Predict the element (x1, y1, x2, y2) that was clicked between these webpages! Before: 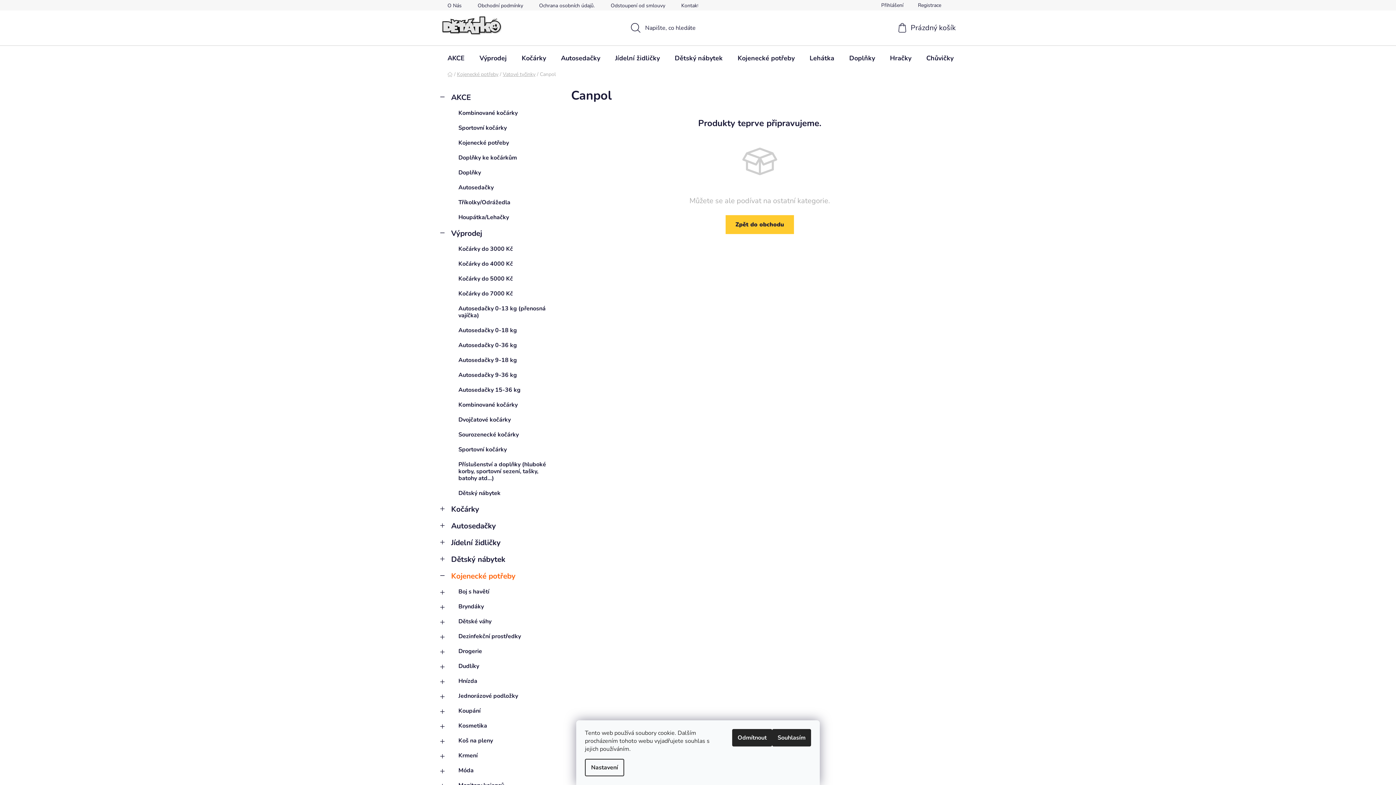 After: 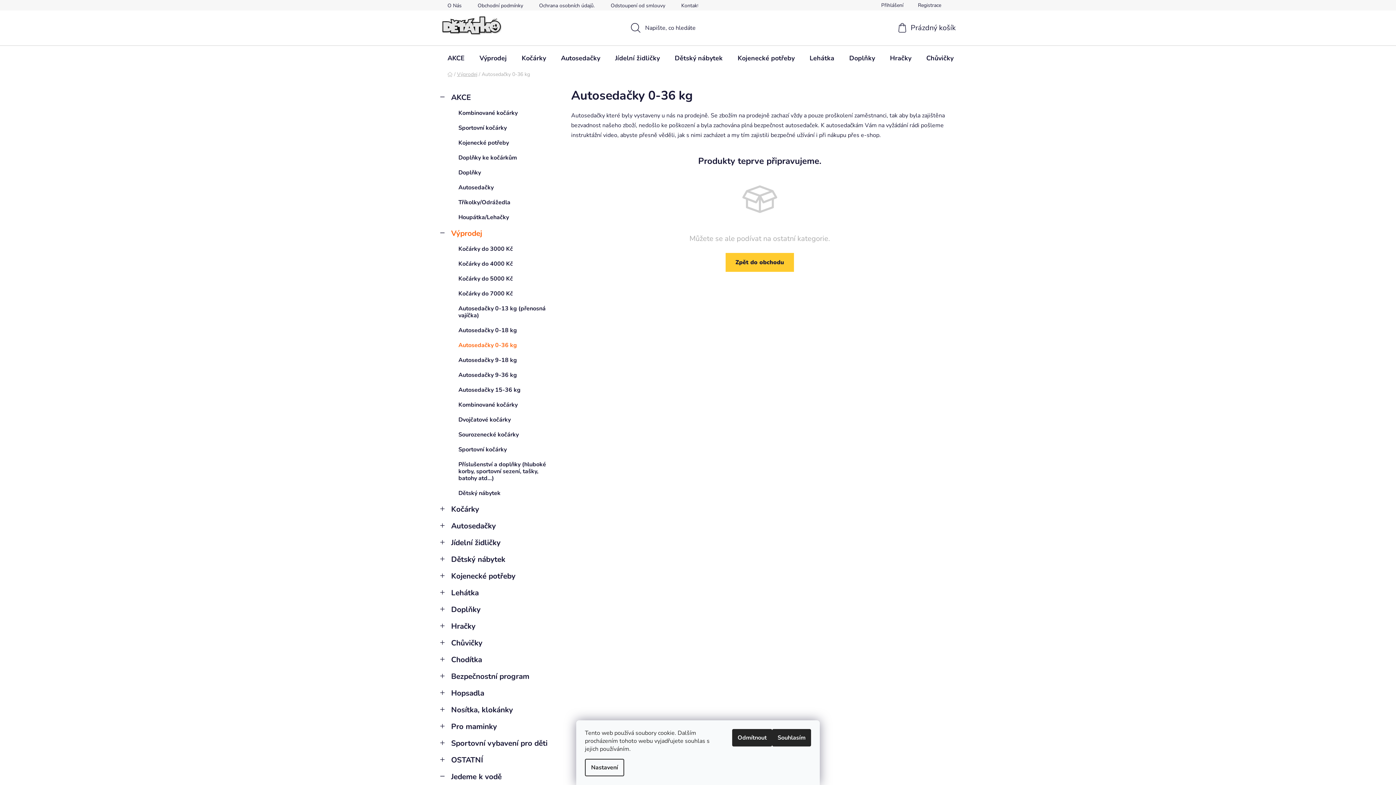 Action: label: Autosedačky 0-36 kg bbox: (440, 338, 556, 353)